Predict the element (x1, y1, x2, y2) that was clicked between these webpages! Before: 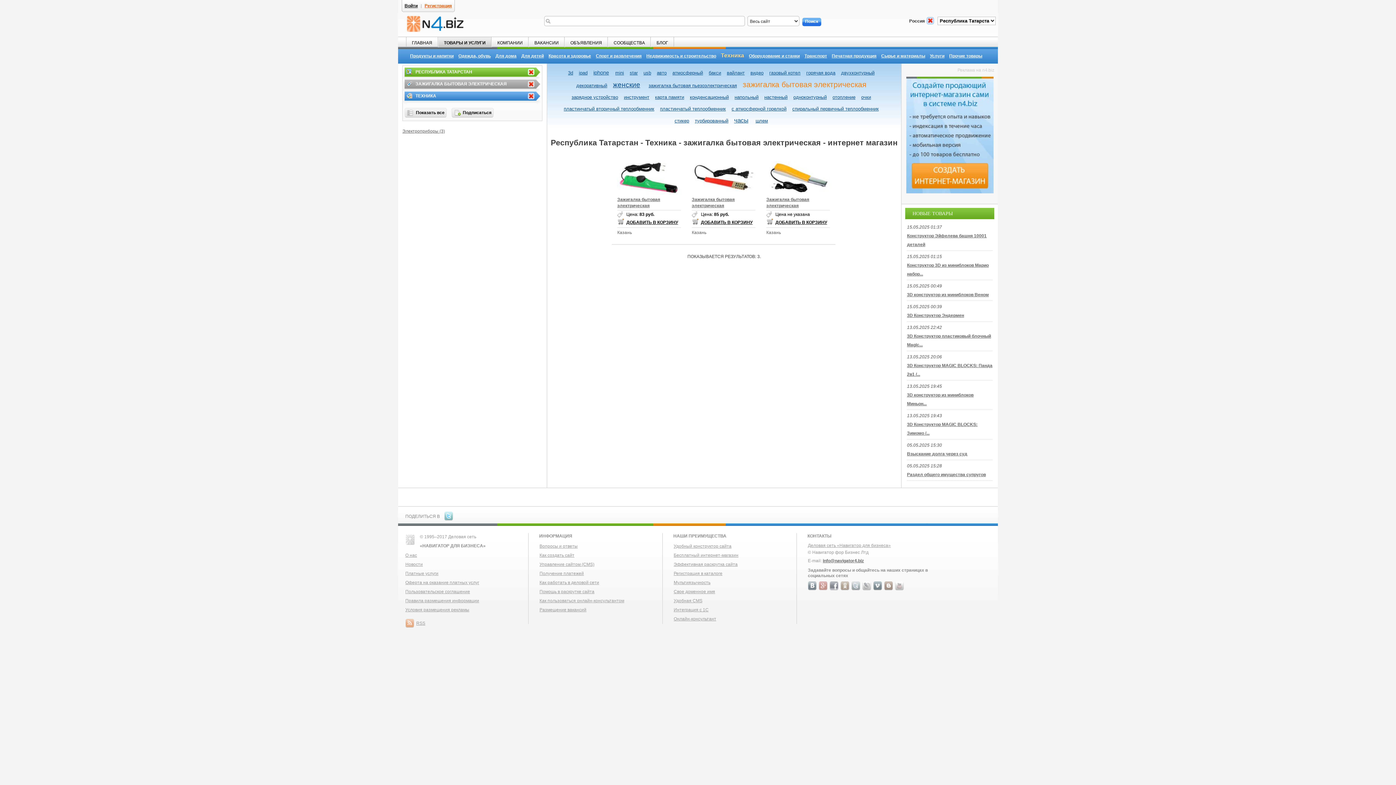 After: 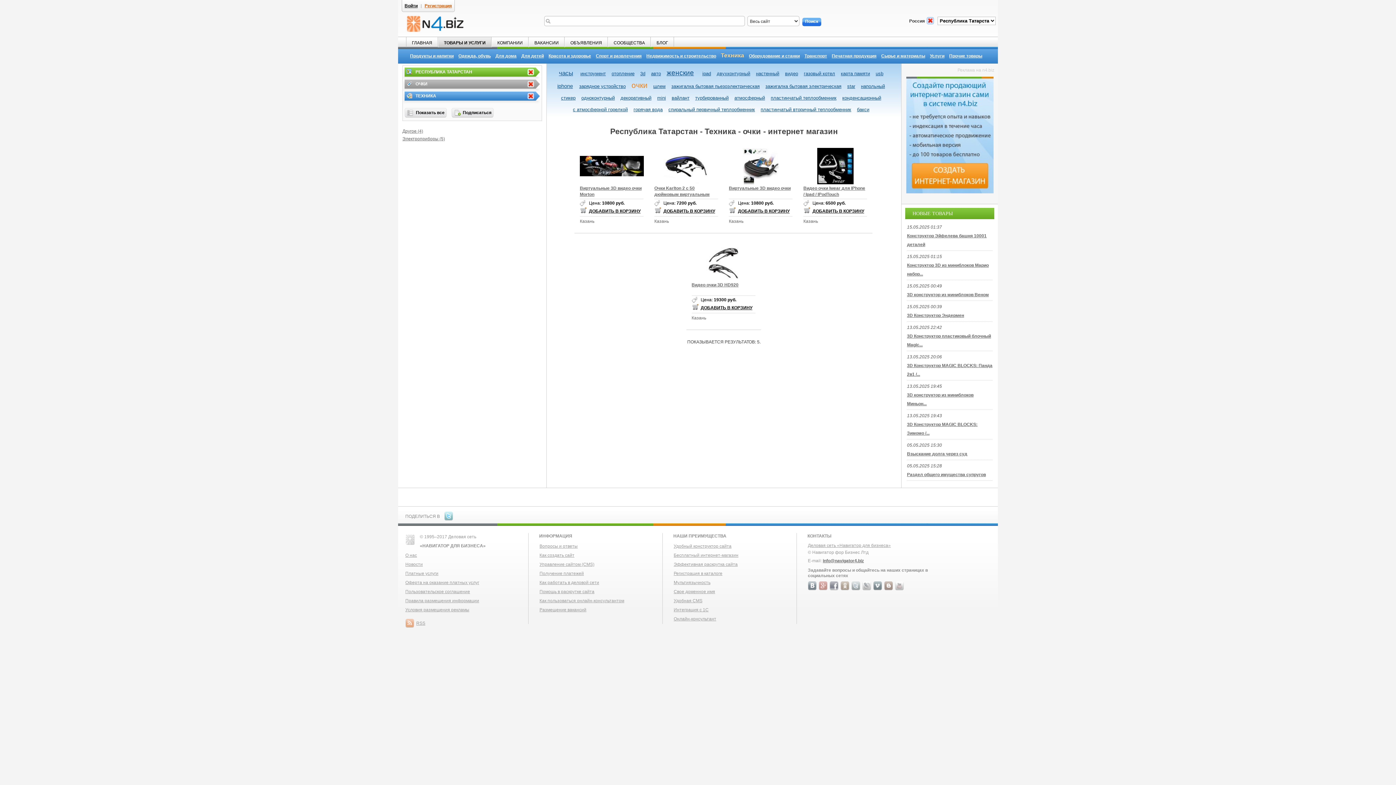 Action: label: очки bbox: (861, 94, 871, 100)